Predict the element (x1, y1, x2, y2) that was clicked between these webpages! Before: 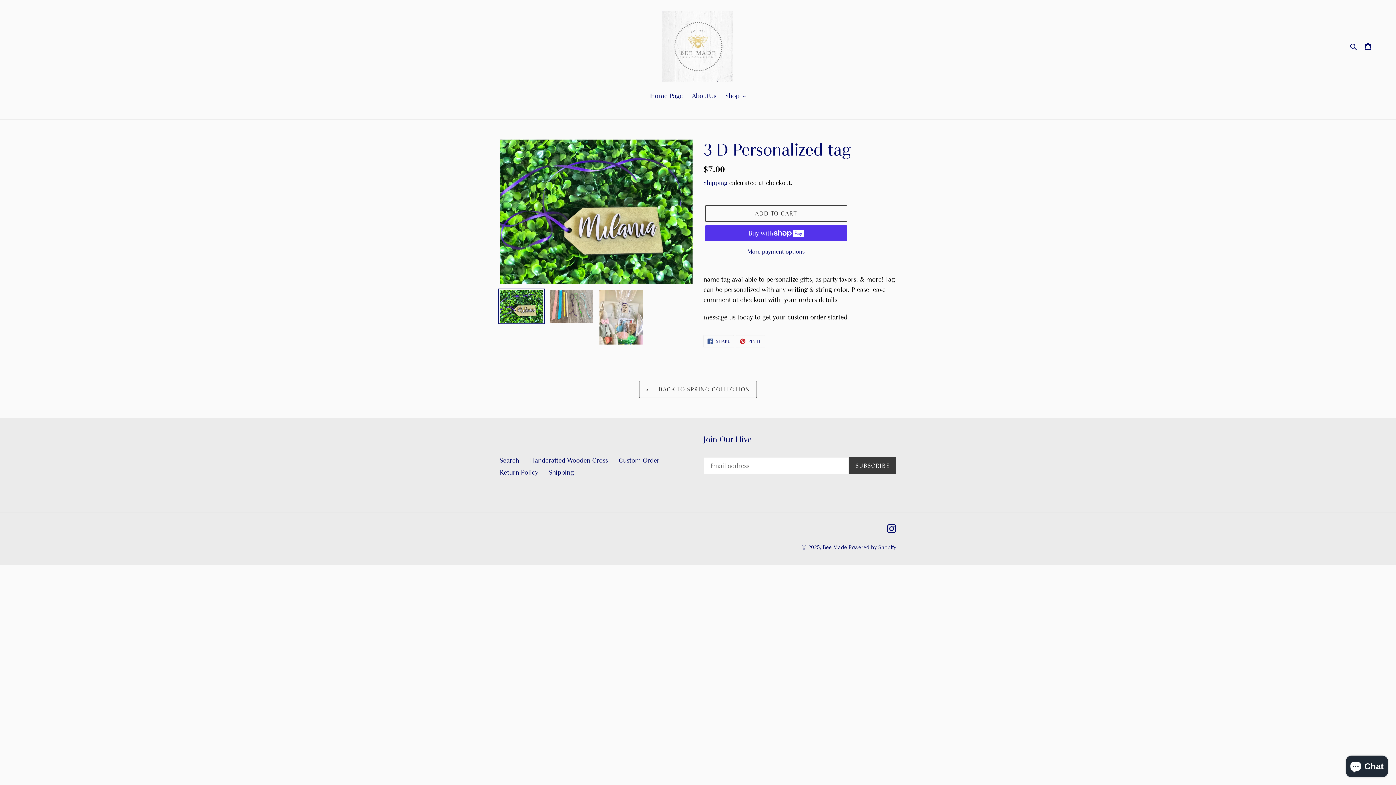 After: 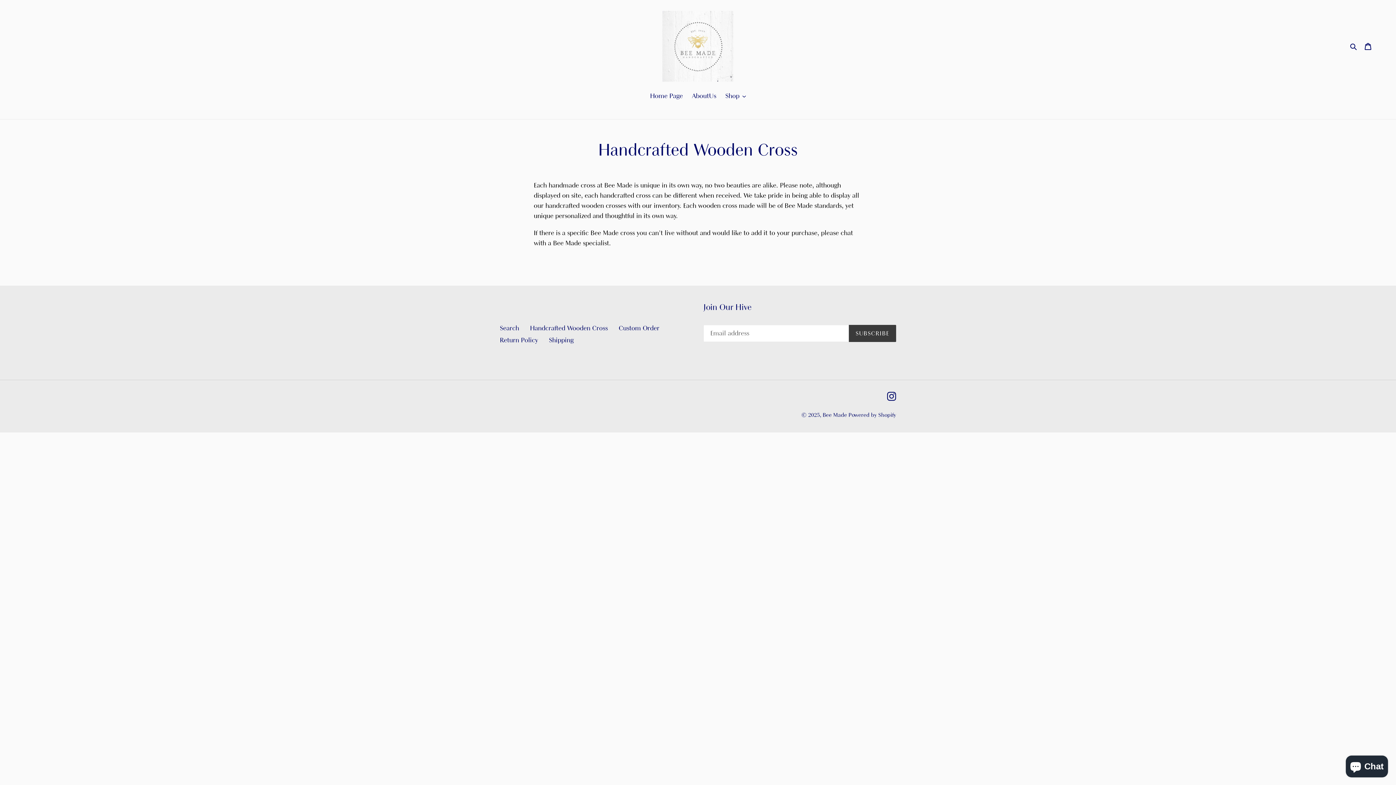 Action: bbox: (530, 456, 608, 464) label: Handcrafted Wooden Cross